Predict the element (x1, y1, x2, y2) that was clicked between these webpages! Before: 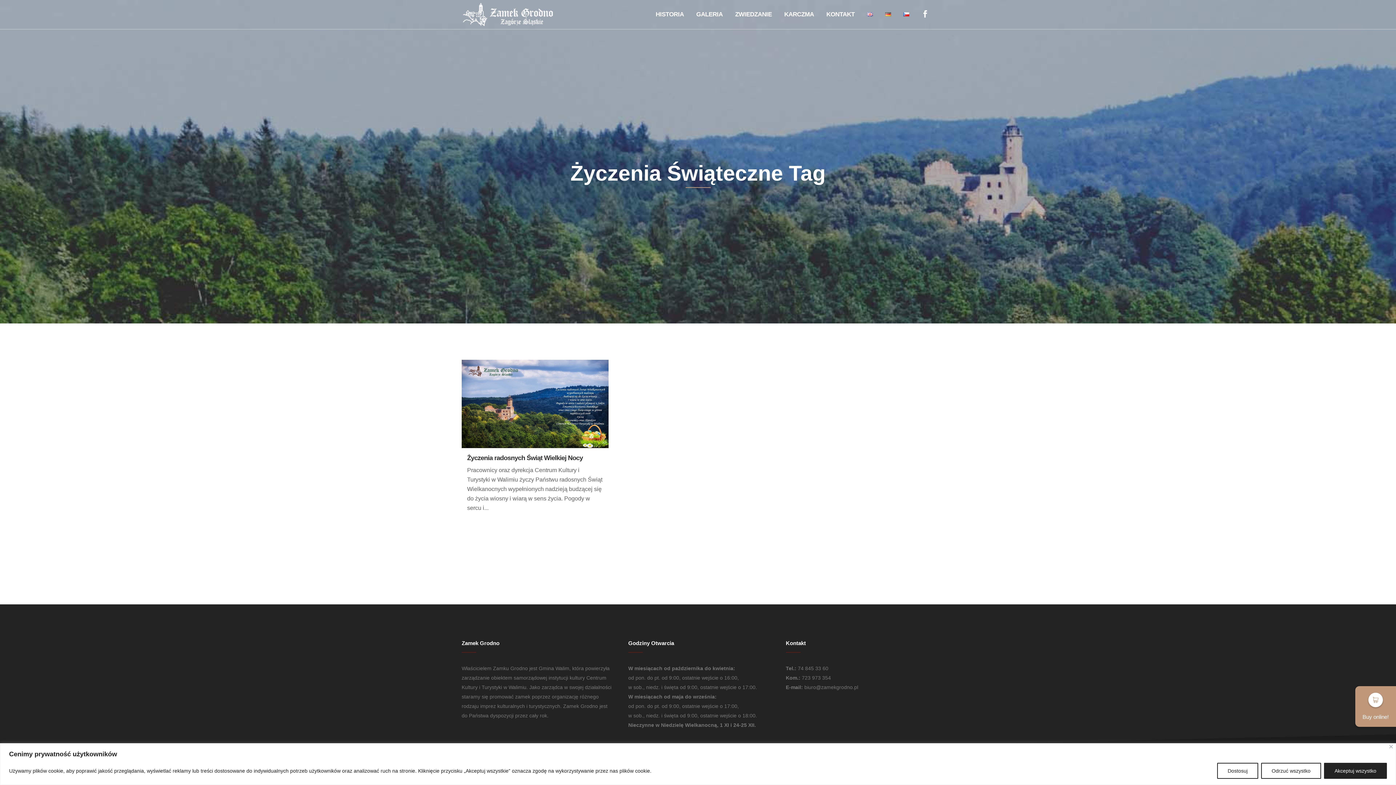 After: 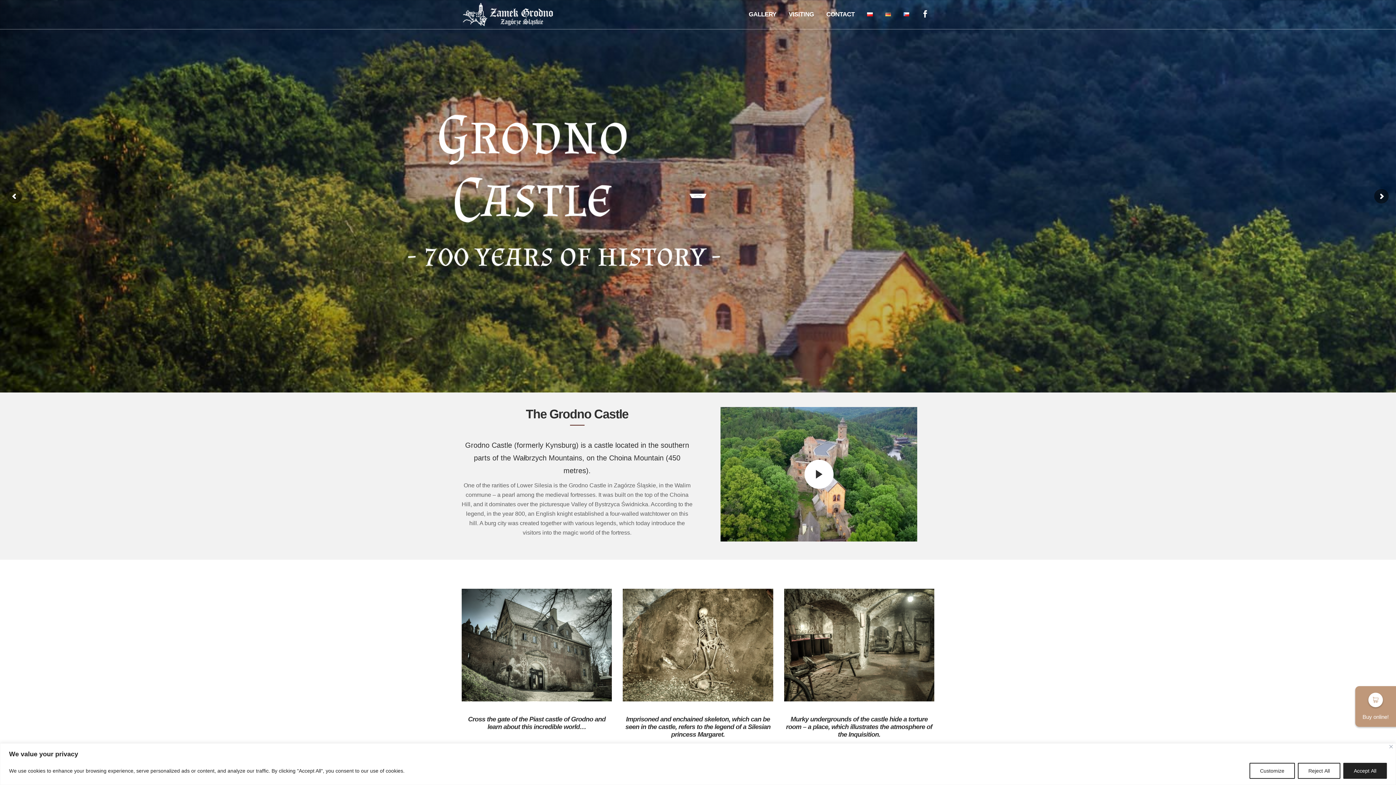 Action: bbox: (861, 0, 879, 29)